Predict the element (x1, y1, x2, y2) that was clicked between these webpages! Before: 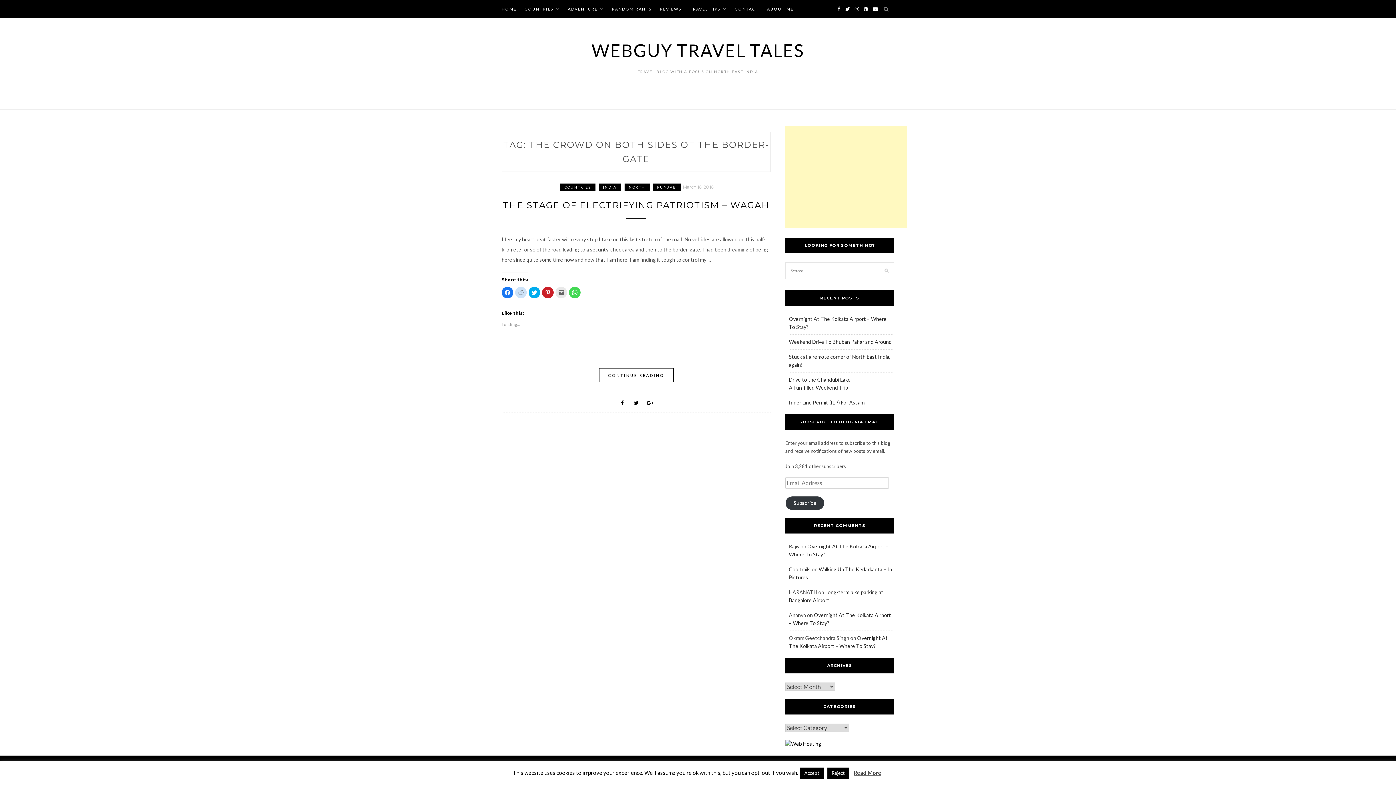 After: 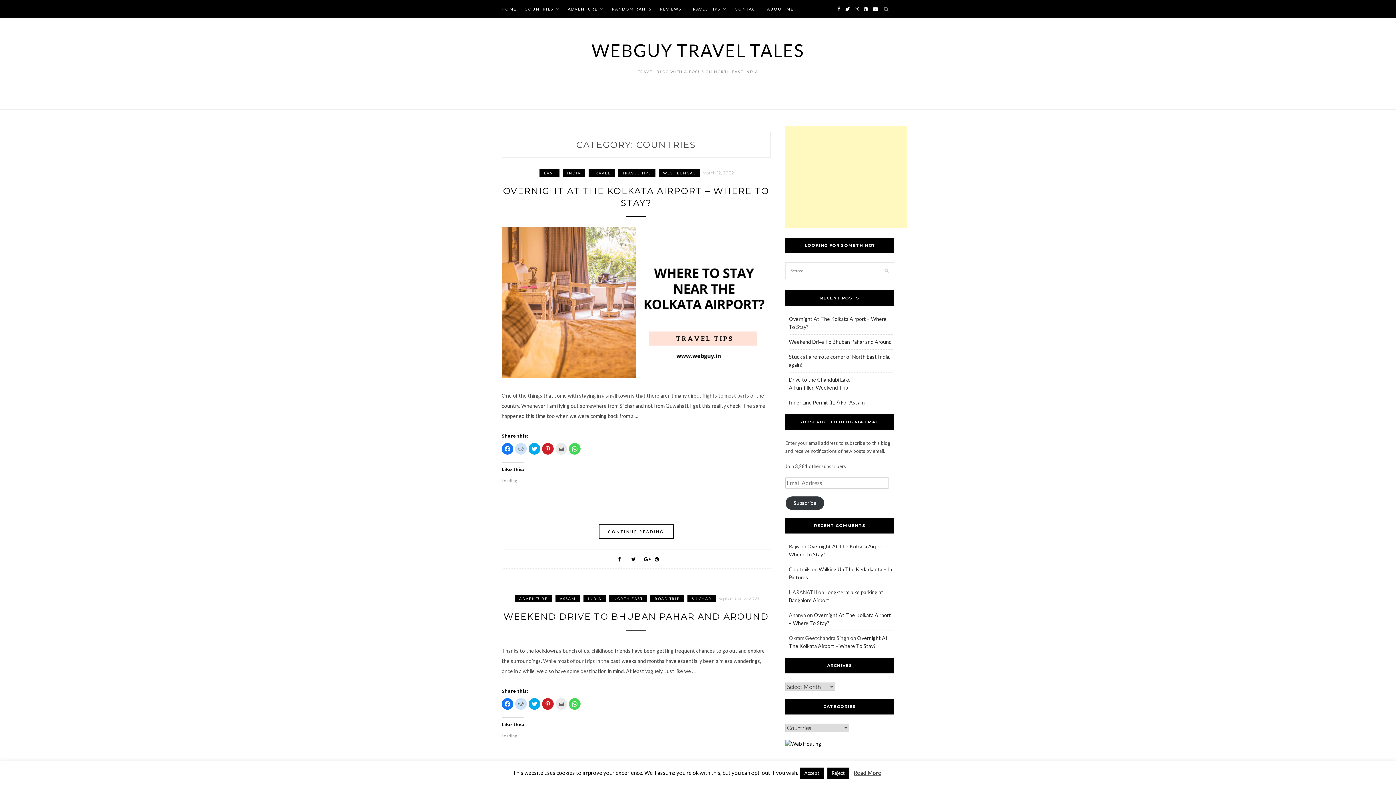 Action: bbox: (524, 0, 560, 18) label: COUNTRIES